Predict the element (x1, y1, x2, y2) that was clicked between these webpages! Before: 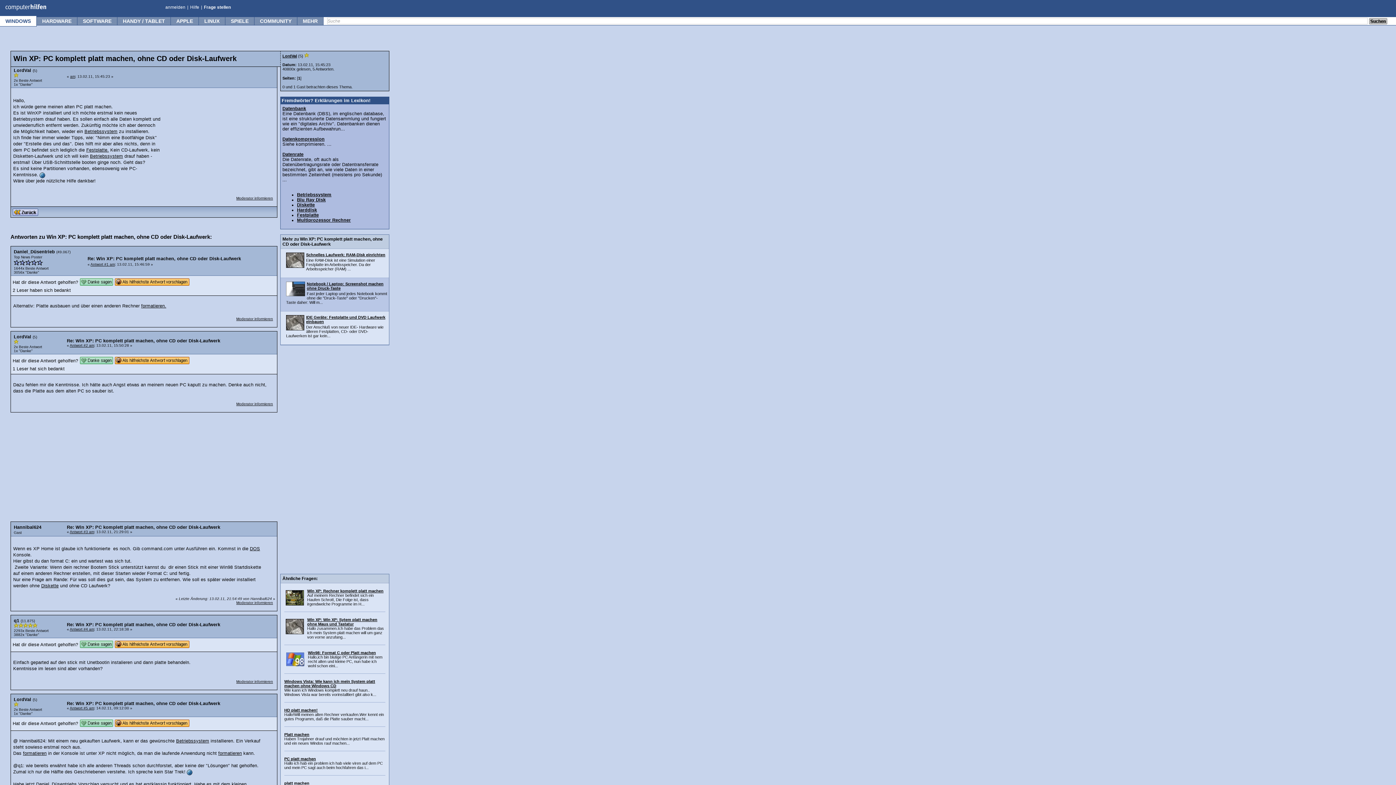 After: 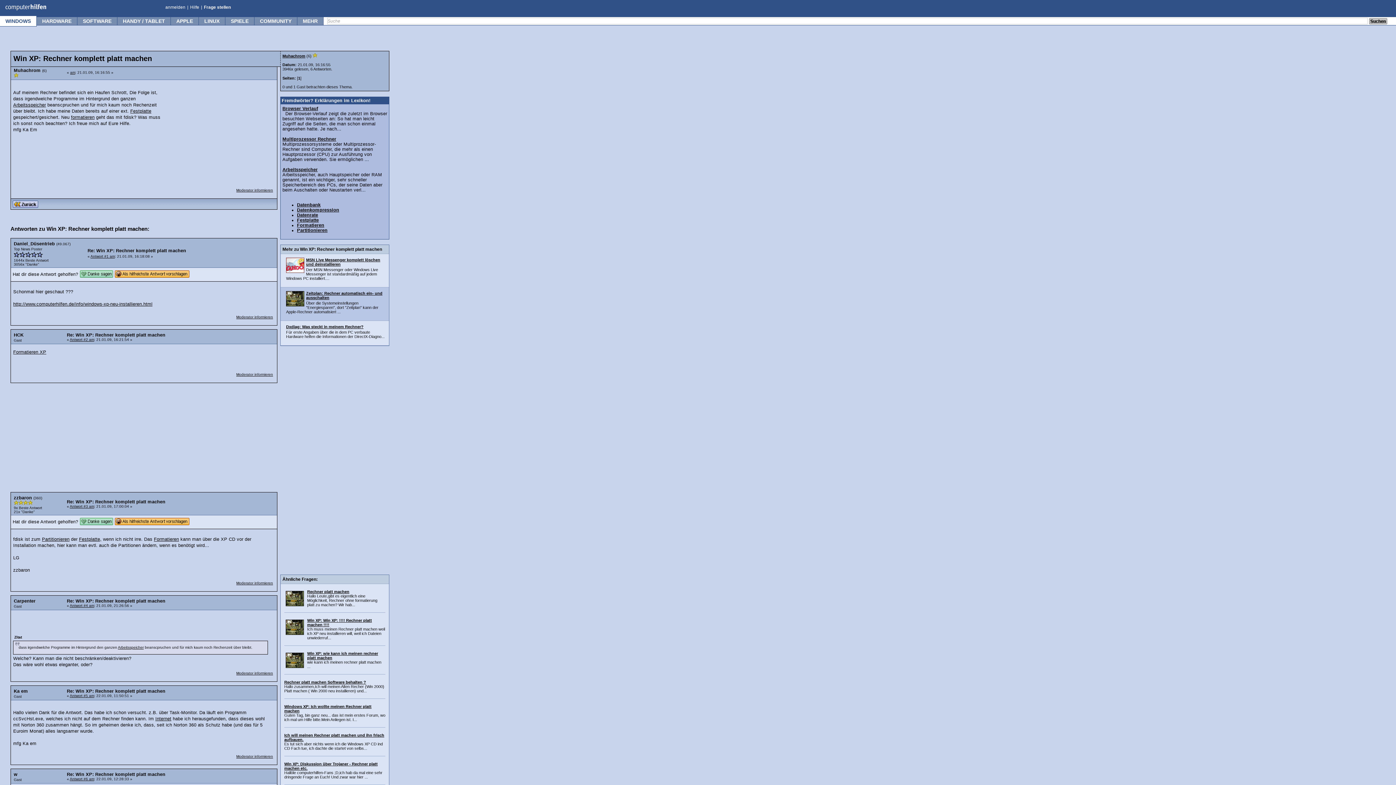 Action: label: Win XP: Rechner komplett platt machen bbox: (307, 589, 383, 593)